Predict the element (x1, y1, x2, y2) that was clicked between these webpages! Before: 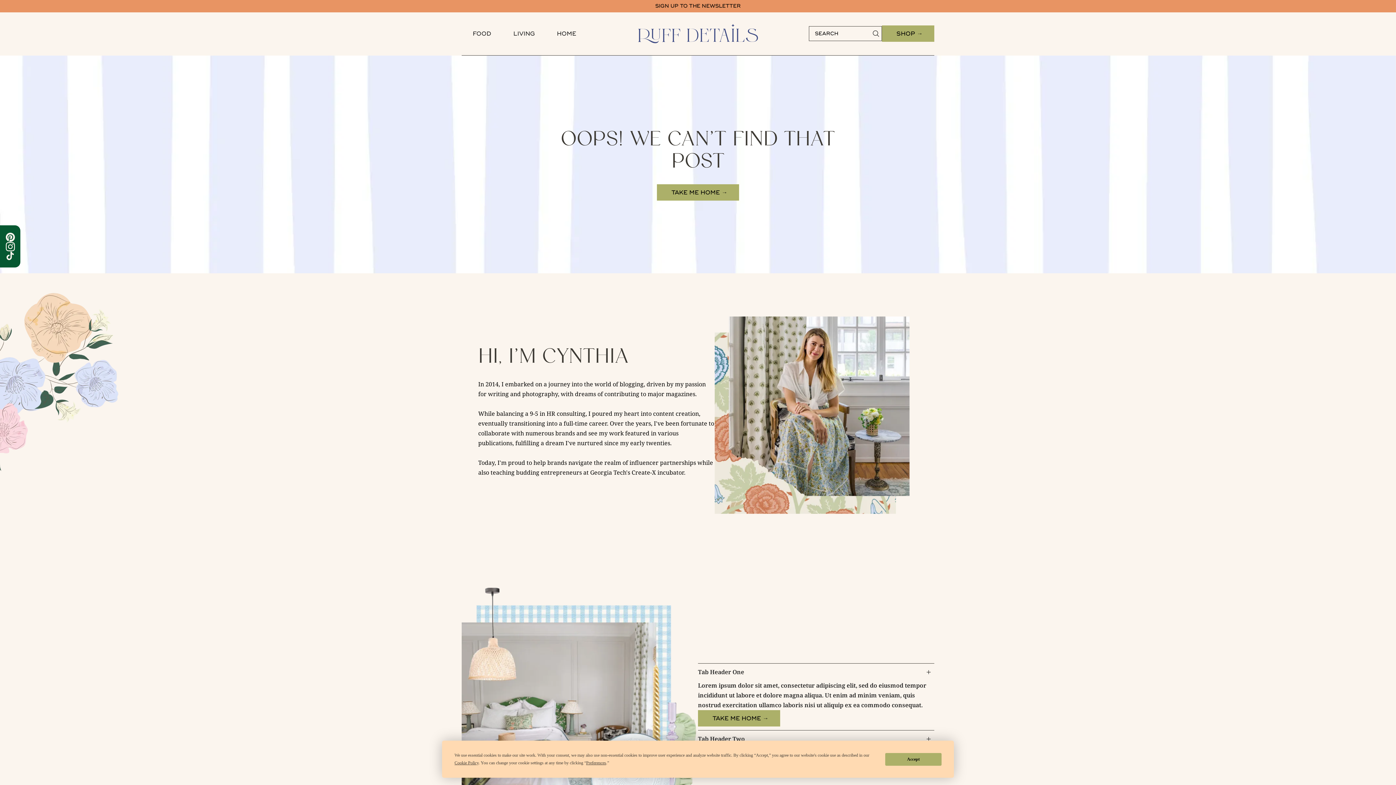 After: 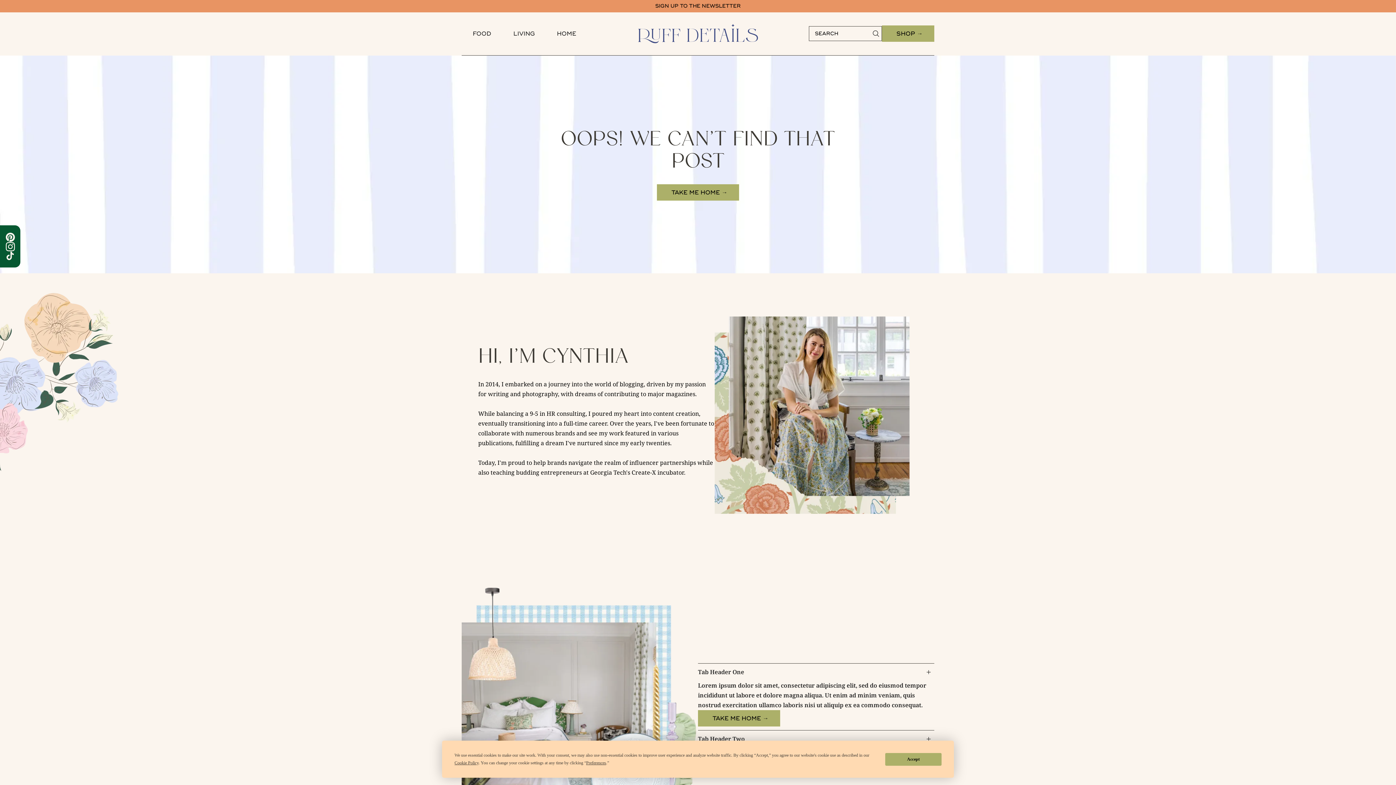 Action: label: Tab Header Two

Lorem ipsum dolor sit amet, consectetur adipiscing elit, sed do eiusmod tempor incididunt ut labore et dolore magna aliqua. Ut enim ad minim veniam, quis nostrud exercitation ullamco laboris nisi ut aliquip ex ea commodo consequat.

TAKE ME HOME → bbox: (698, 730, 934, 748)